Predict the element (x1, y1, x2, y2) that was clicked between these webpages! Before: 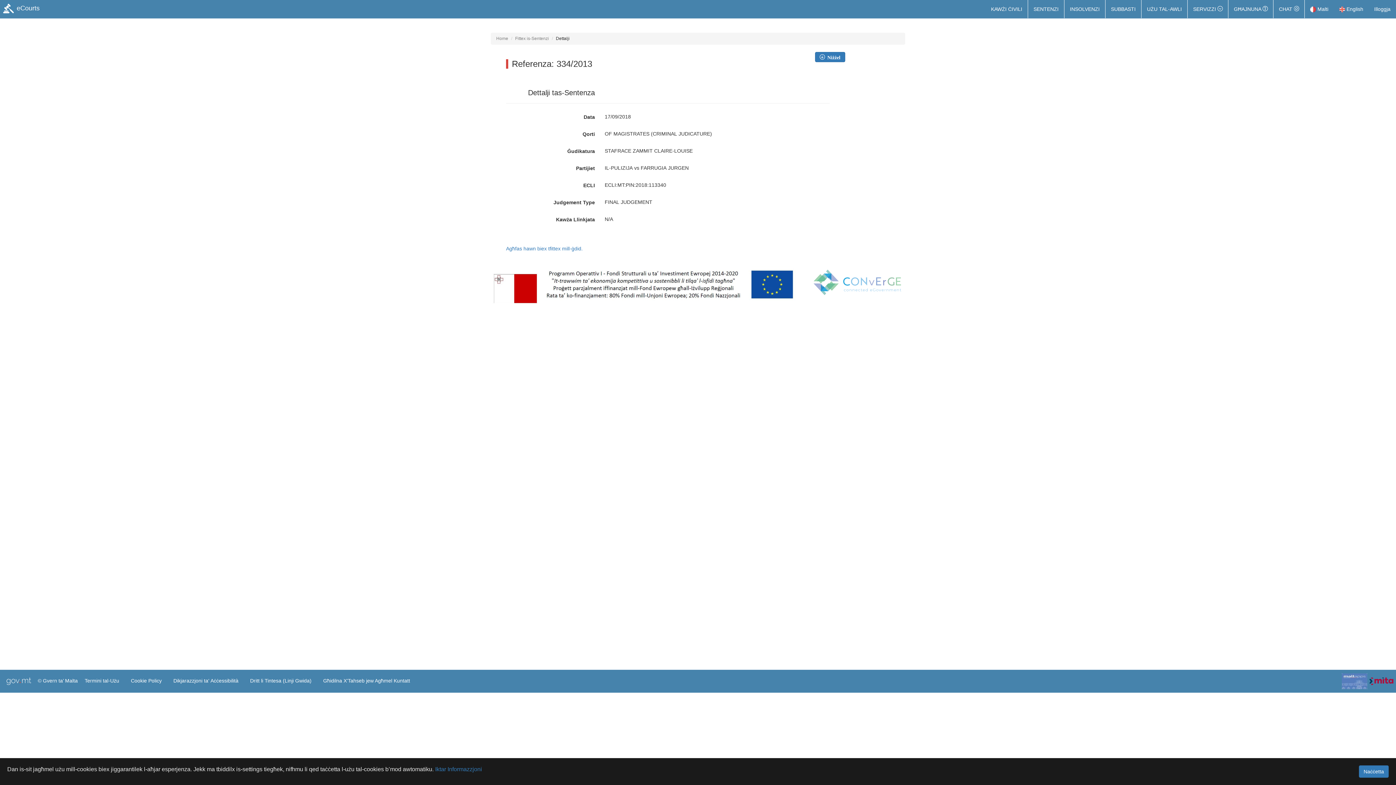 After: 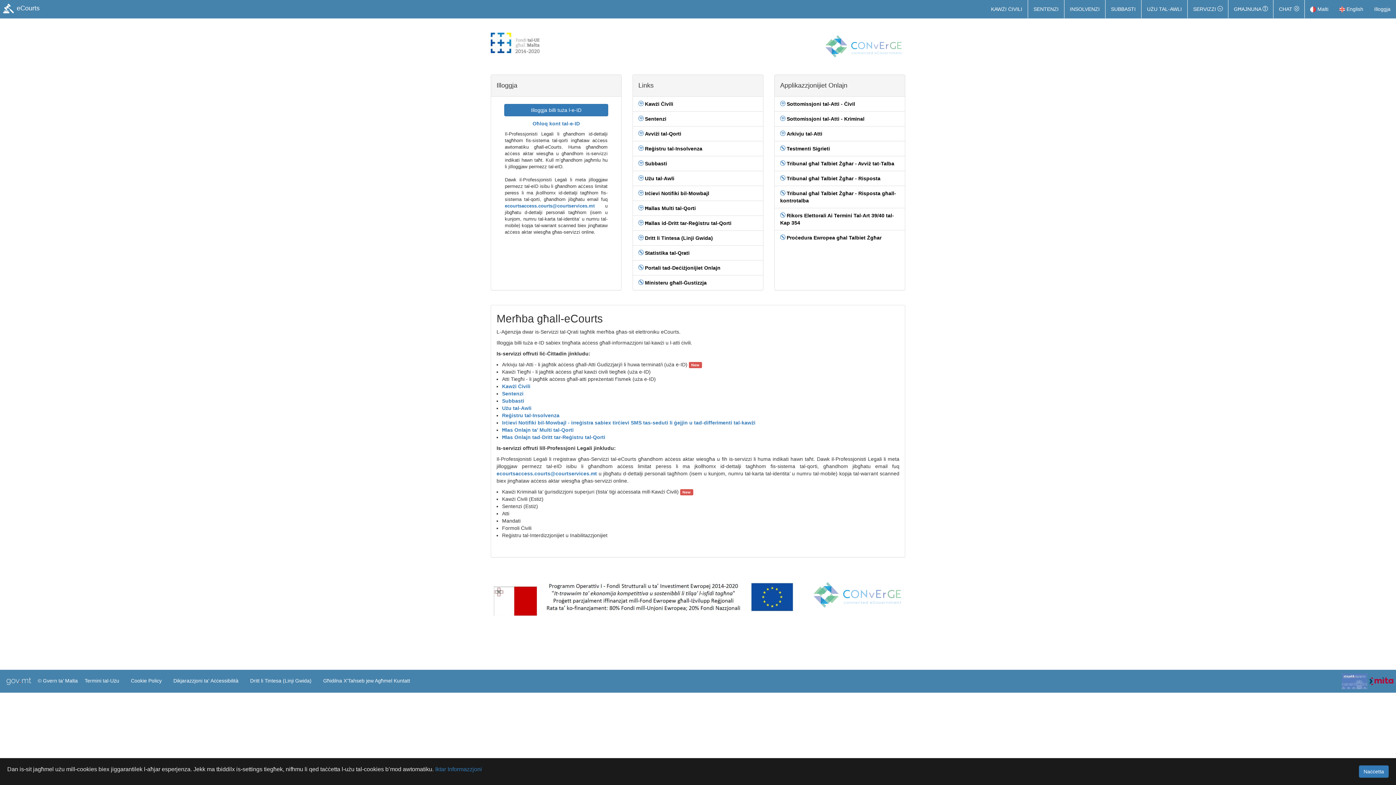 Action: label:  eCourts bbox: (0, 0, 41, 17)